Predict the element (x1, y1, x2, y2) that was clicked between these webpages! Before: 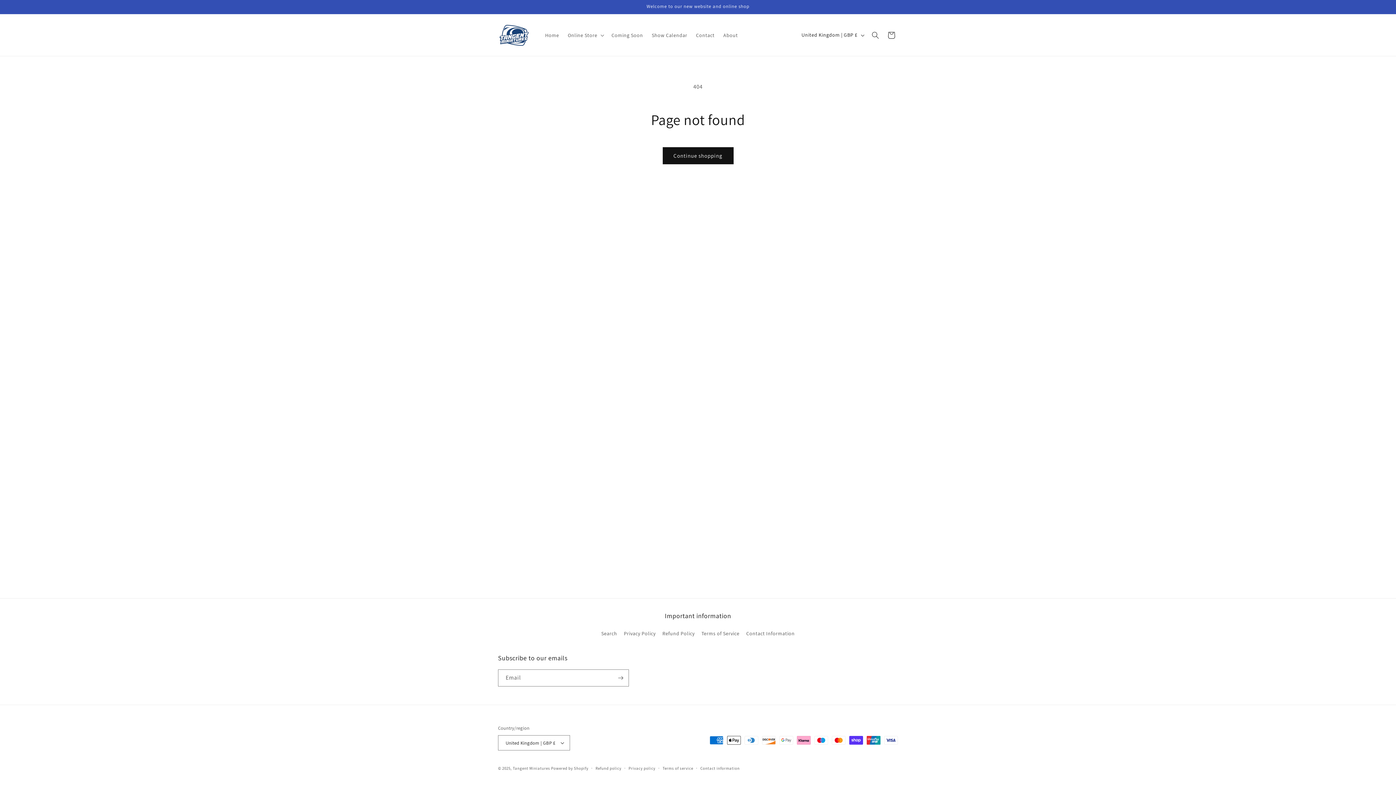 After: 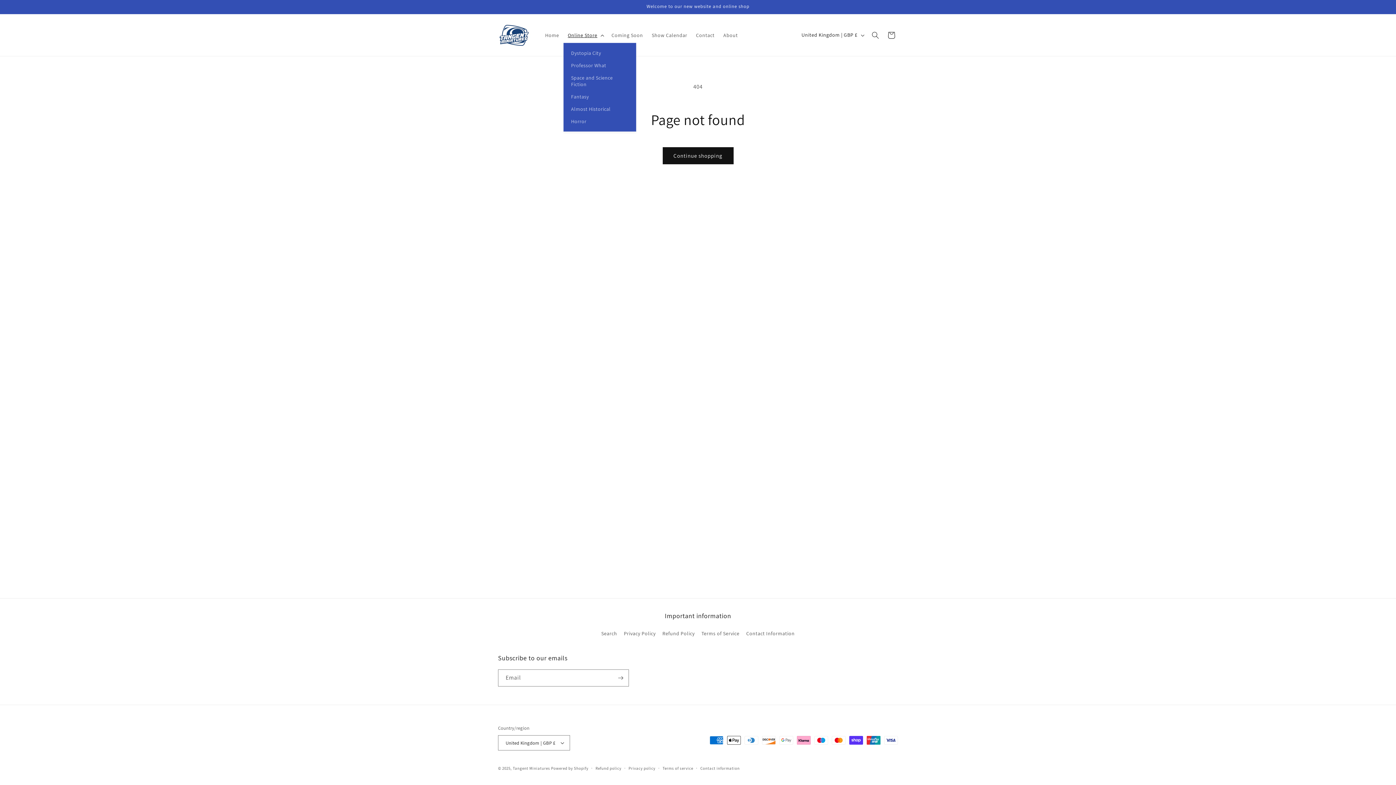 Action: bbox: (563, 27, 607, 42) label: Online Store